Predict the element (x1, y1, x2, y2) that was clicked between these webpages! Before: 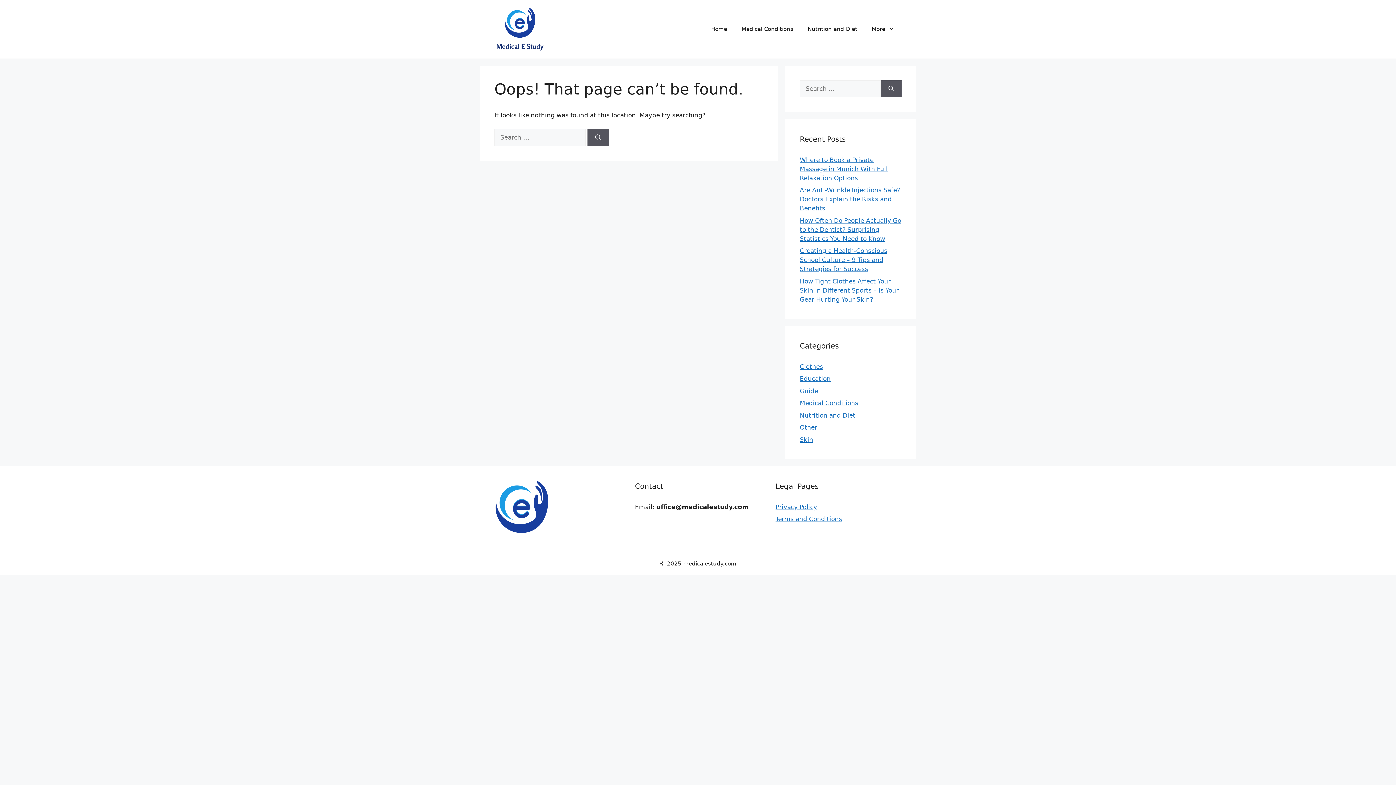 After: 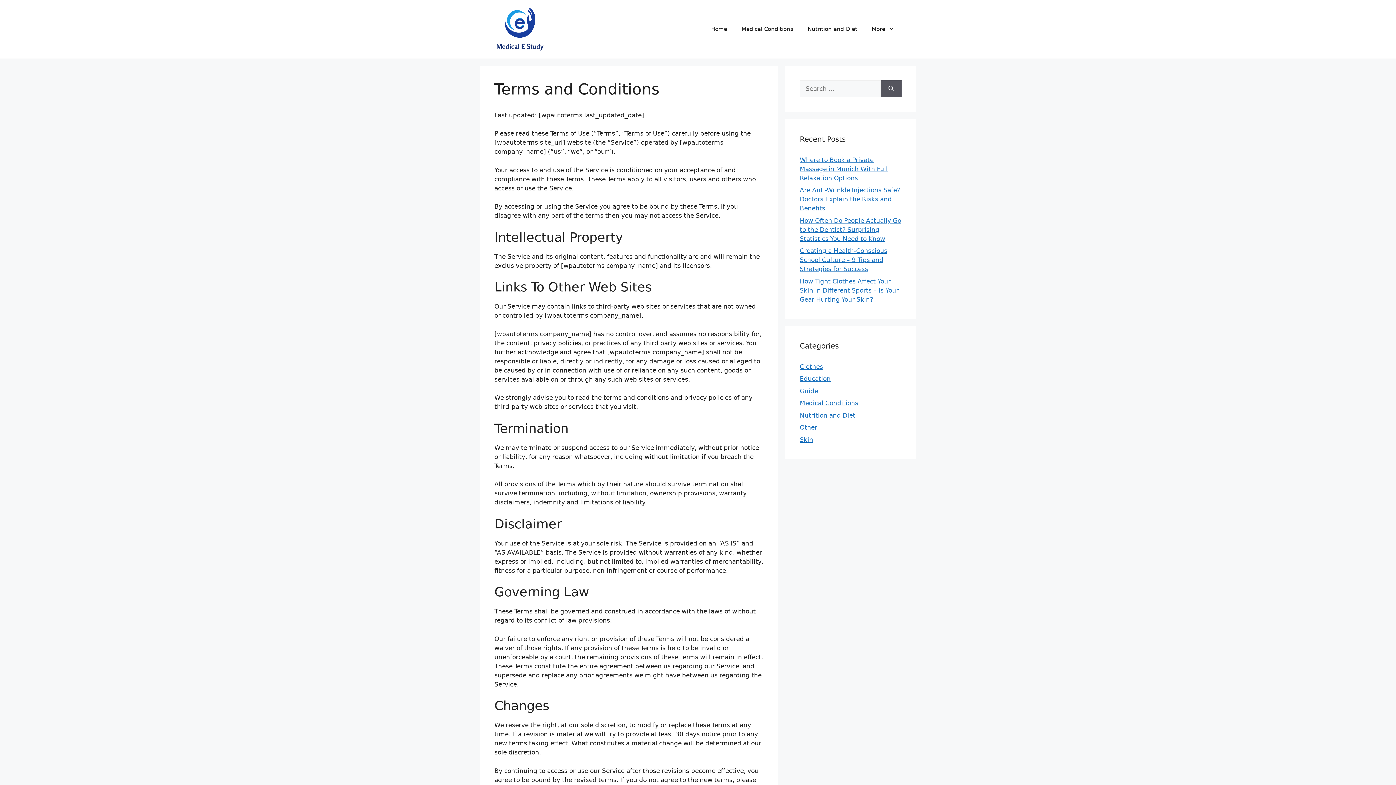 Action: bbox: (775, 515, 842, 523) label: Terms and Conditions